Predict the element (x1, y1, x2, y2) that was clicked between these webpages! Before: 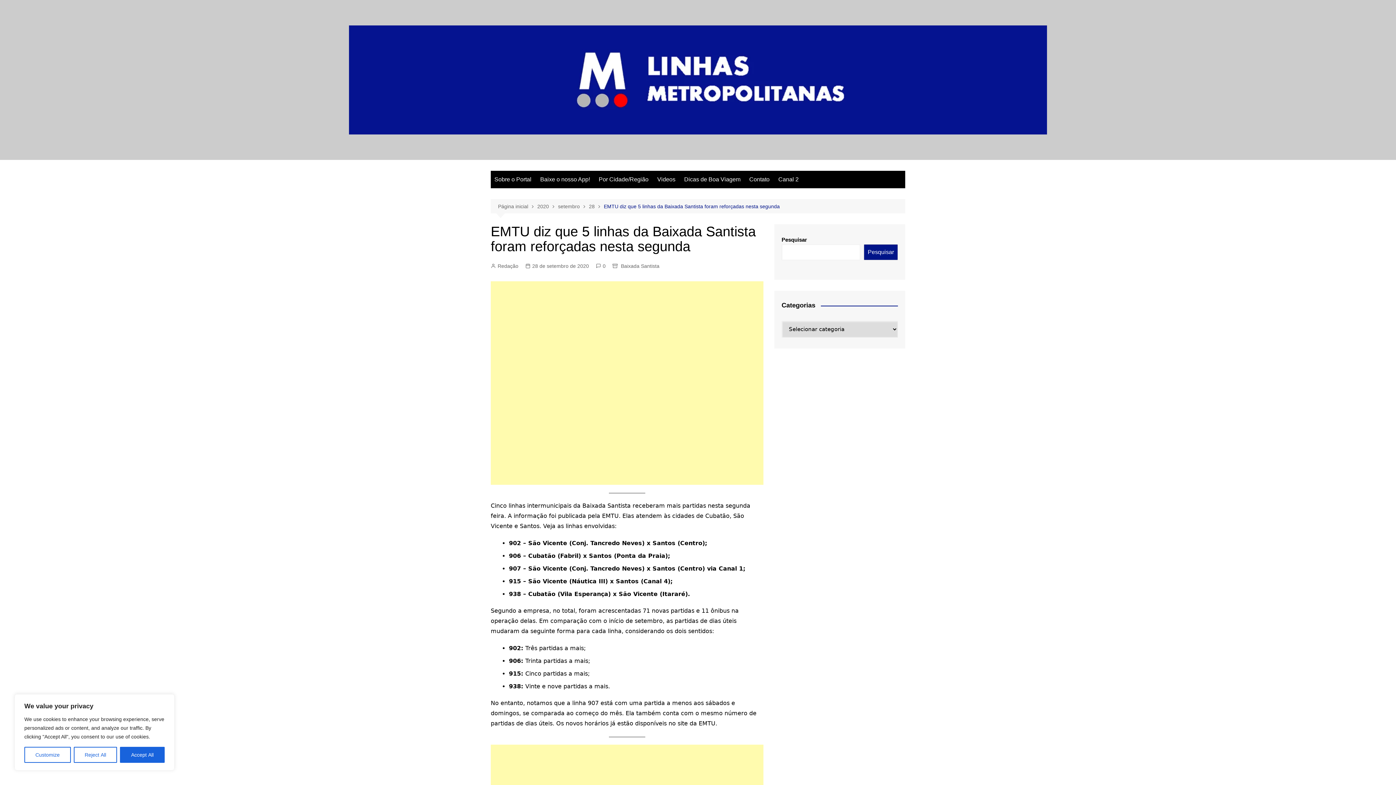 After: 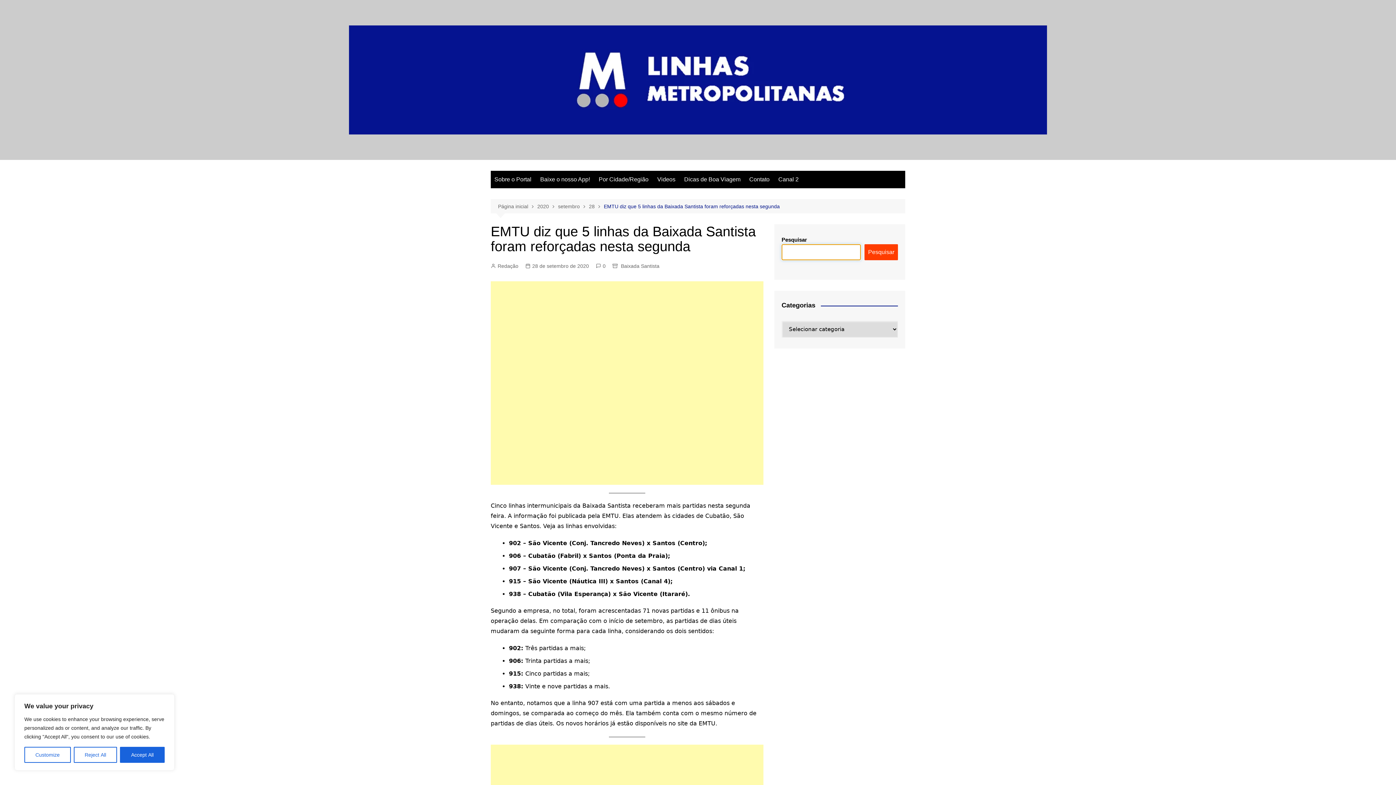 Action: bbox: (864, 244, 898, 260) label: Pesquisar